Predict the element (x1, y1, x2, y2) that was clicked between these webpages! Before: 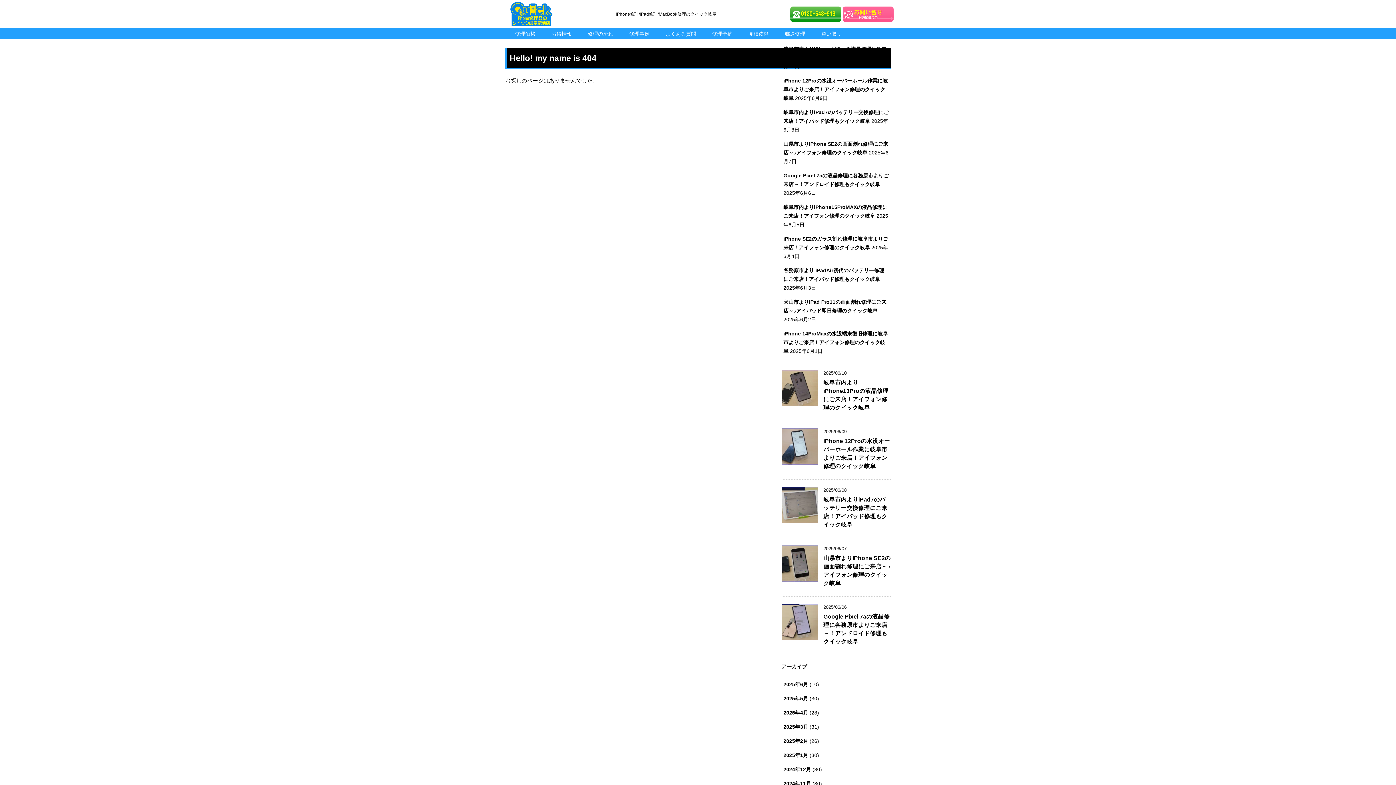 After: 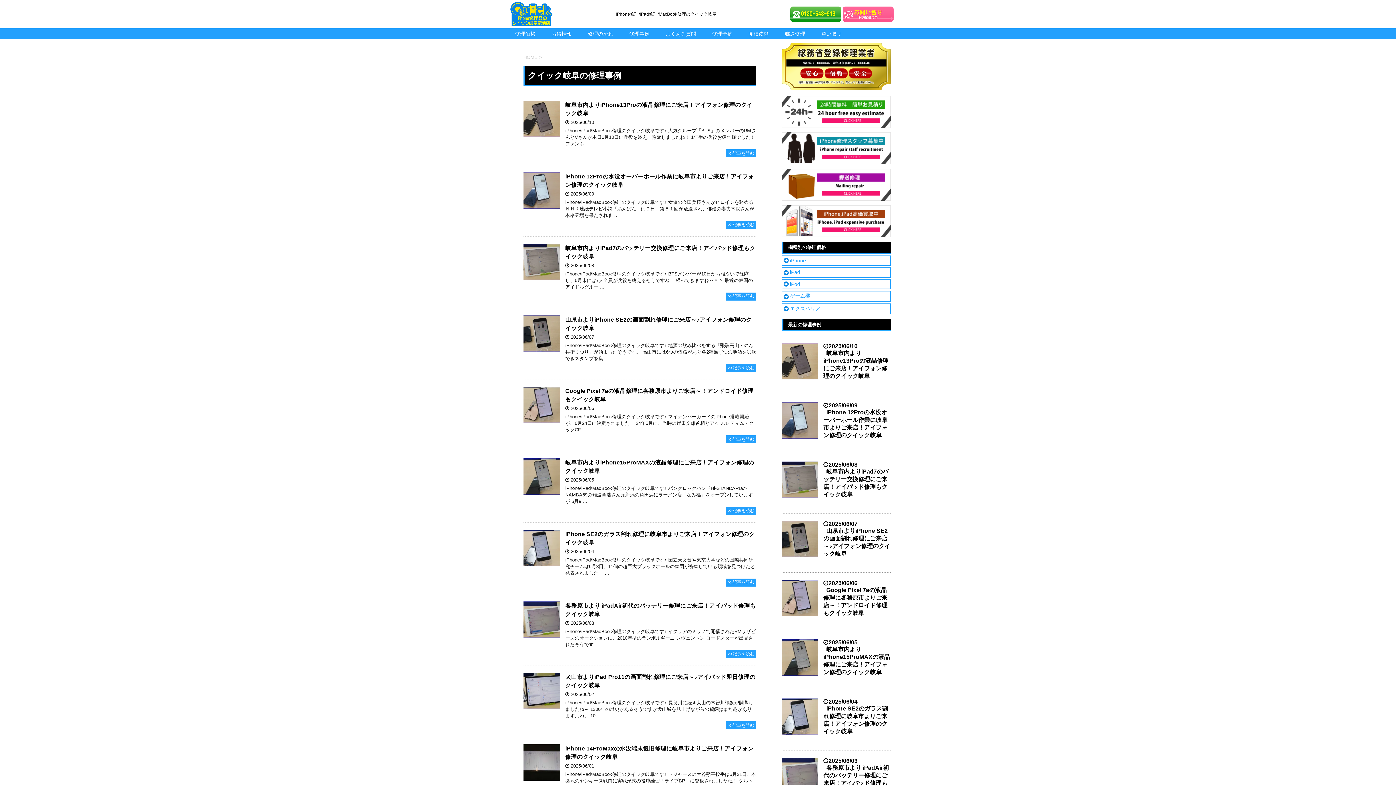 Action: label: 修理事例 bbox: (626, 28, 652, 39)